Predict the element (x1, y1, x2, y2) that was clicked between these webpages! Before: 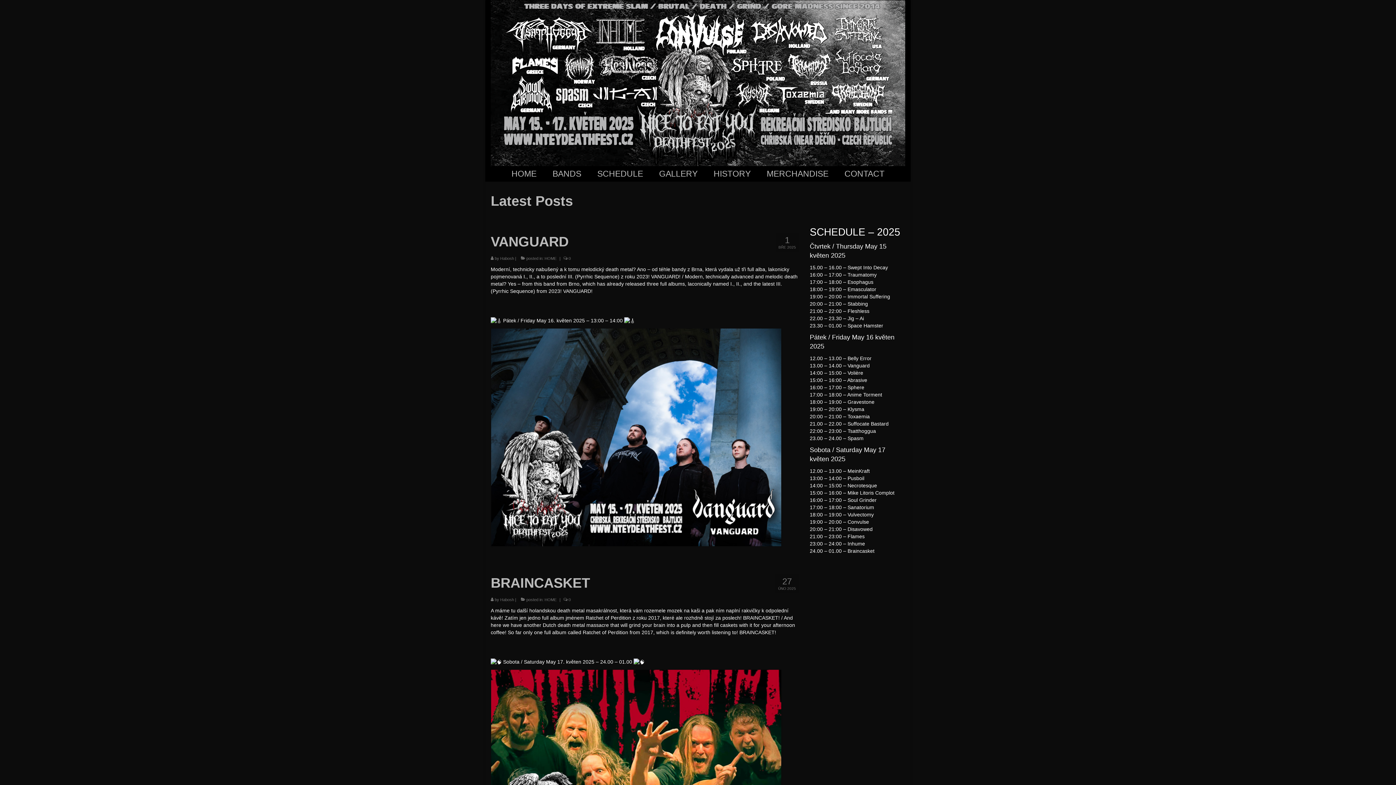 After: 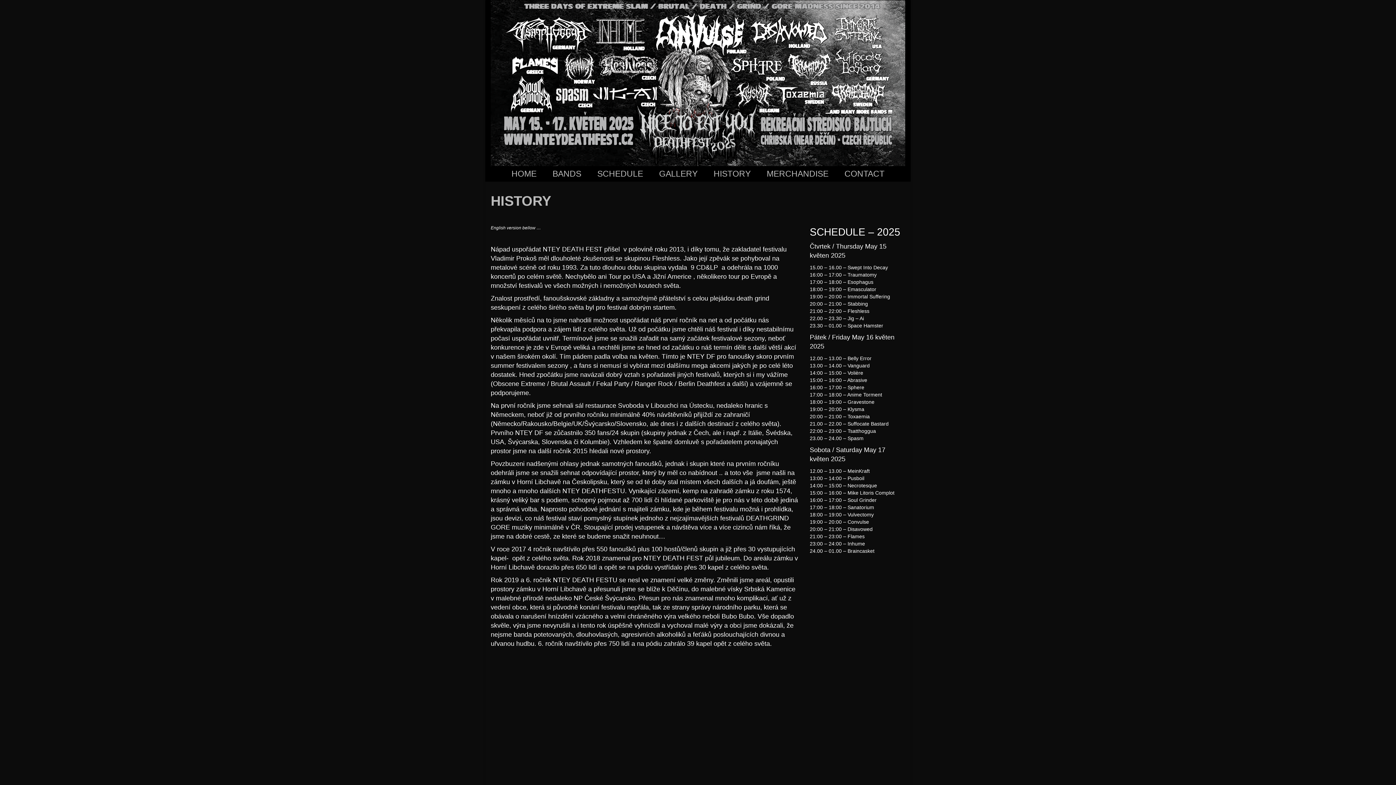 Action: label: HISTORY bbox: (706, 166, 758, 181)